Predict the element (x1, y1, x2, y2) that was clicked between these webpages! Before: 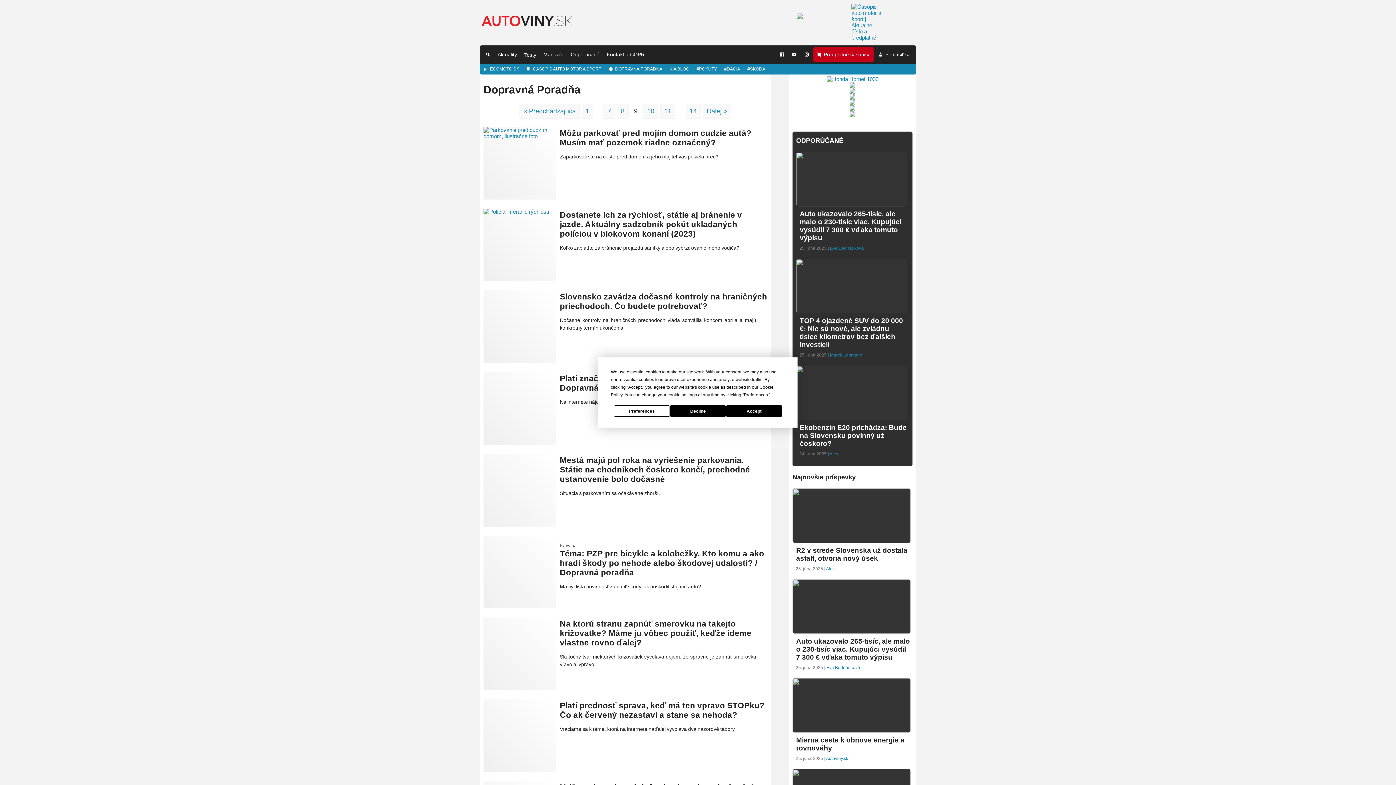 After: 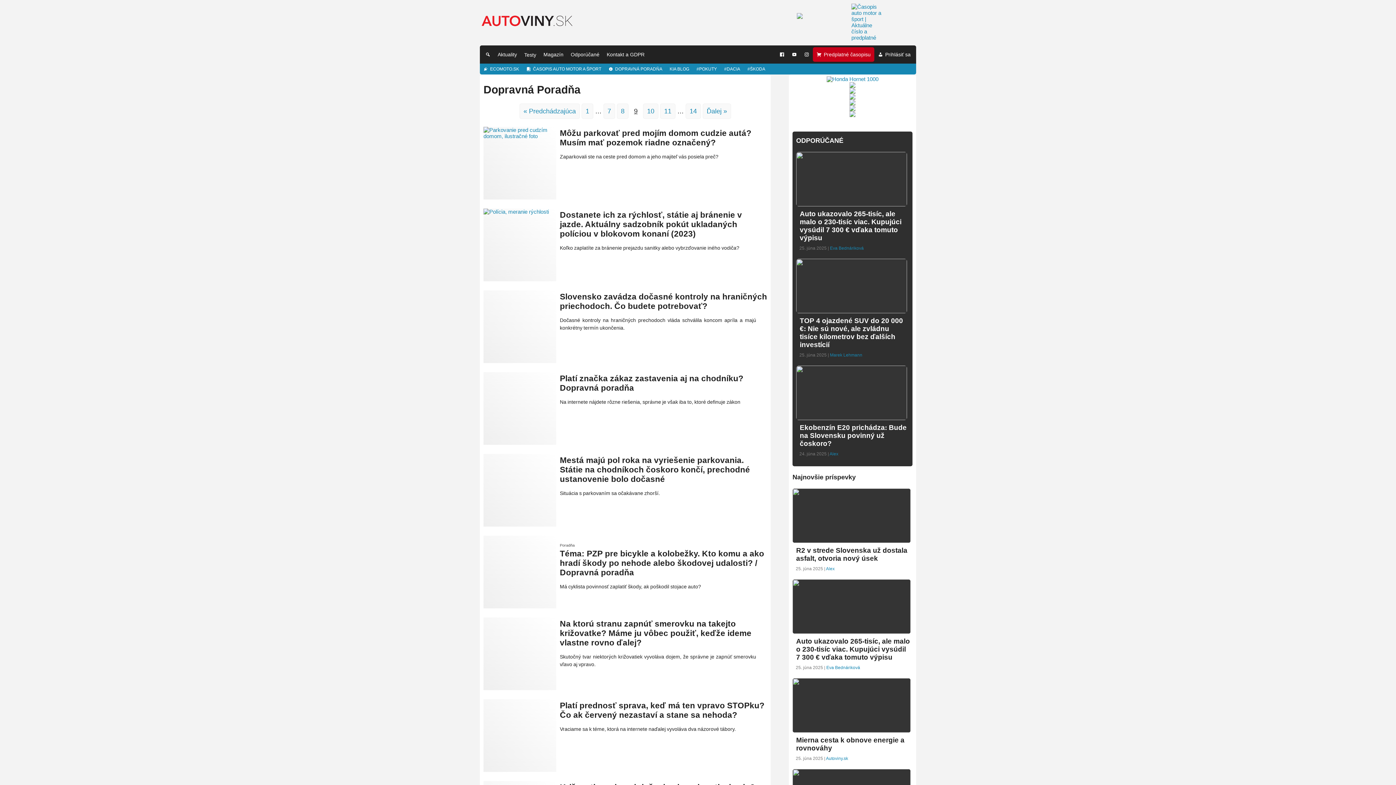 Action: label: Accept bbox: (726, 405, 782, 416)